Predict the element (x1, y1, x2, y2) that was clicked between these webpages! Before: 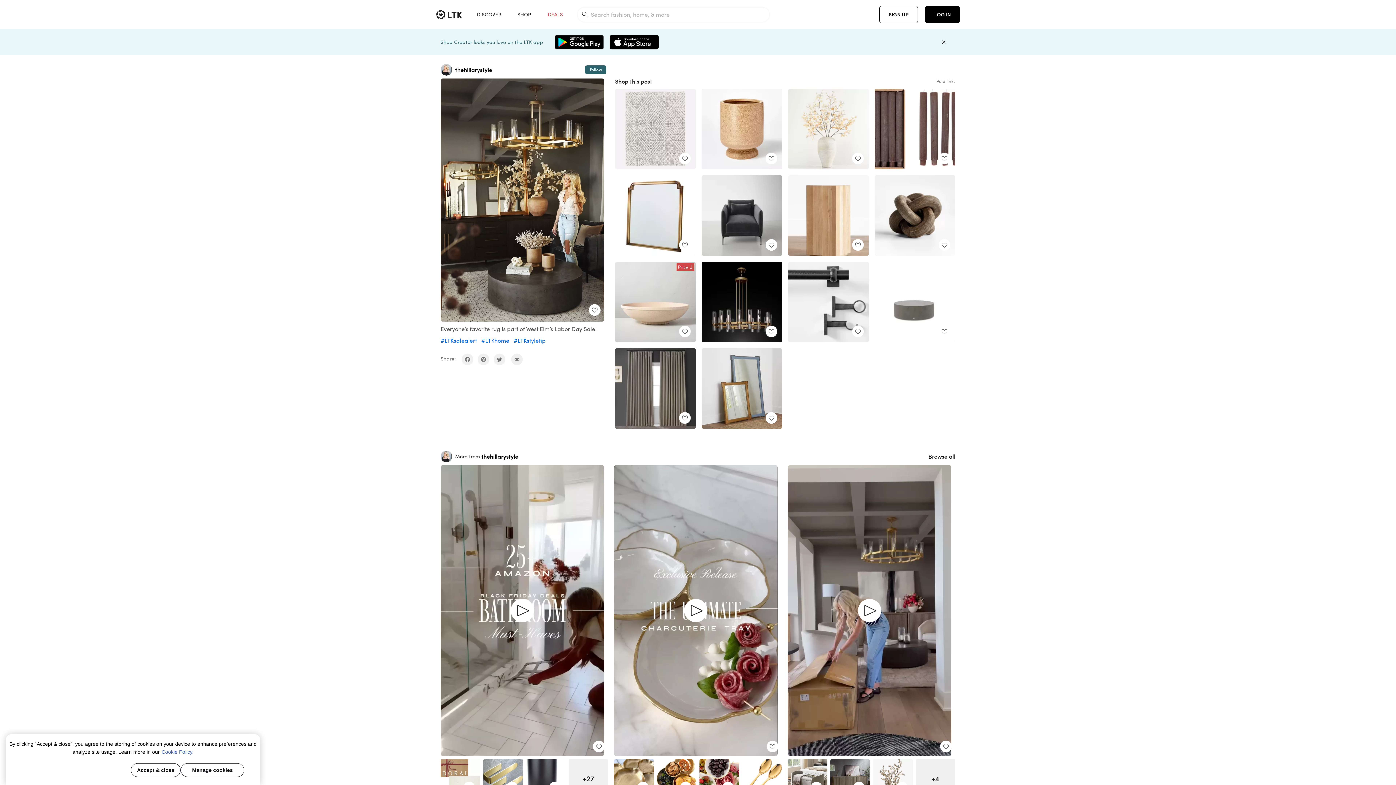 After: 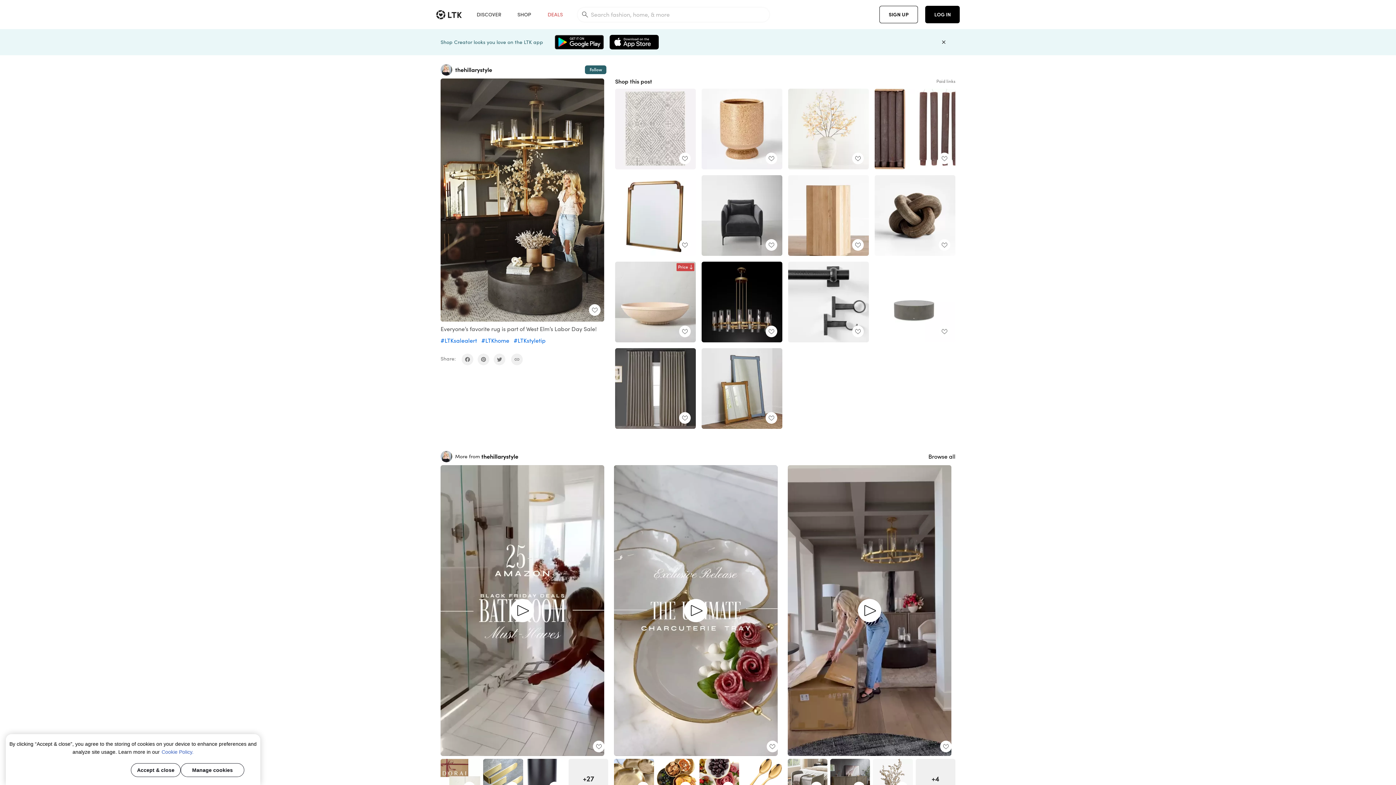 Action: bbox: (788, 261, 869, 342)